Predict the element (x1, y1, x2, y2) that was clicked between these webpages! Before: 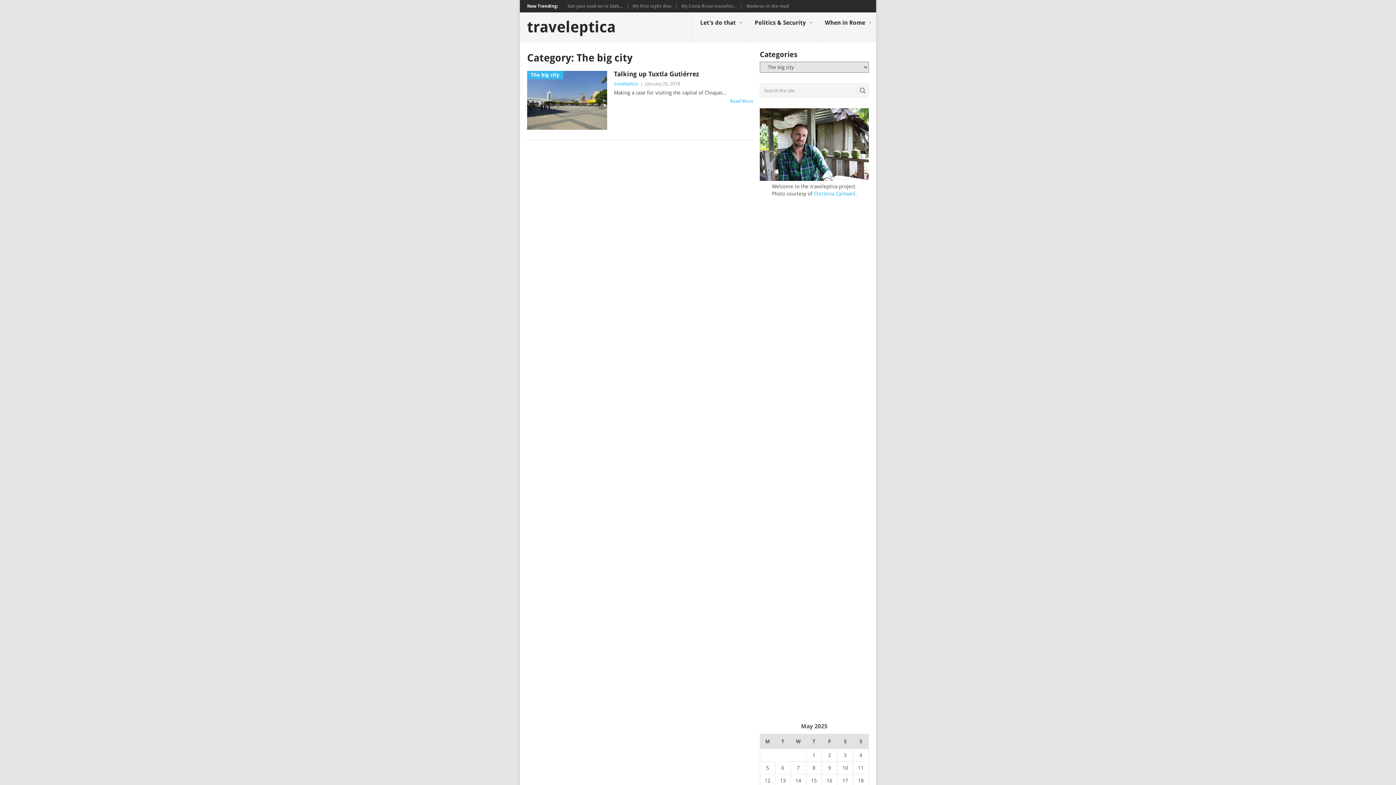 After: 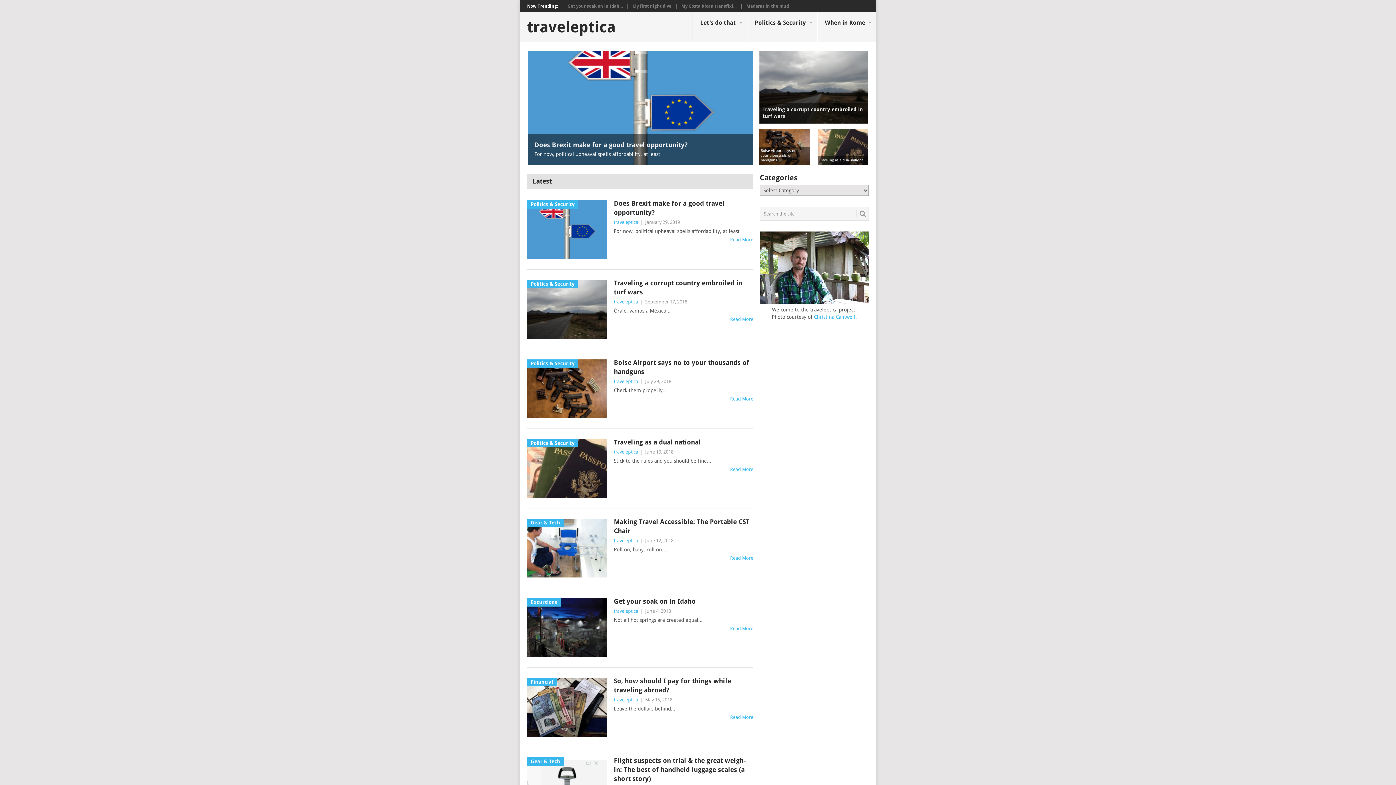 Action: label: traveleptica bbox: (527, 19, 615, 34)